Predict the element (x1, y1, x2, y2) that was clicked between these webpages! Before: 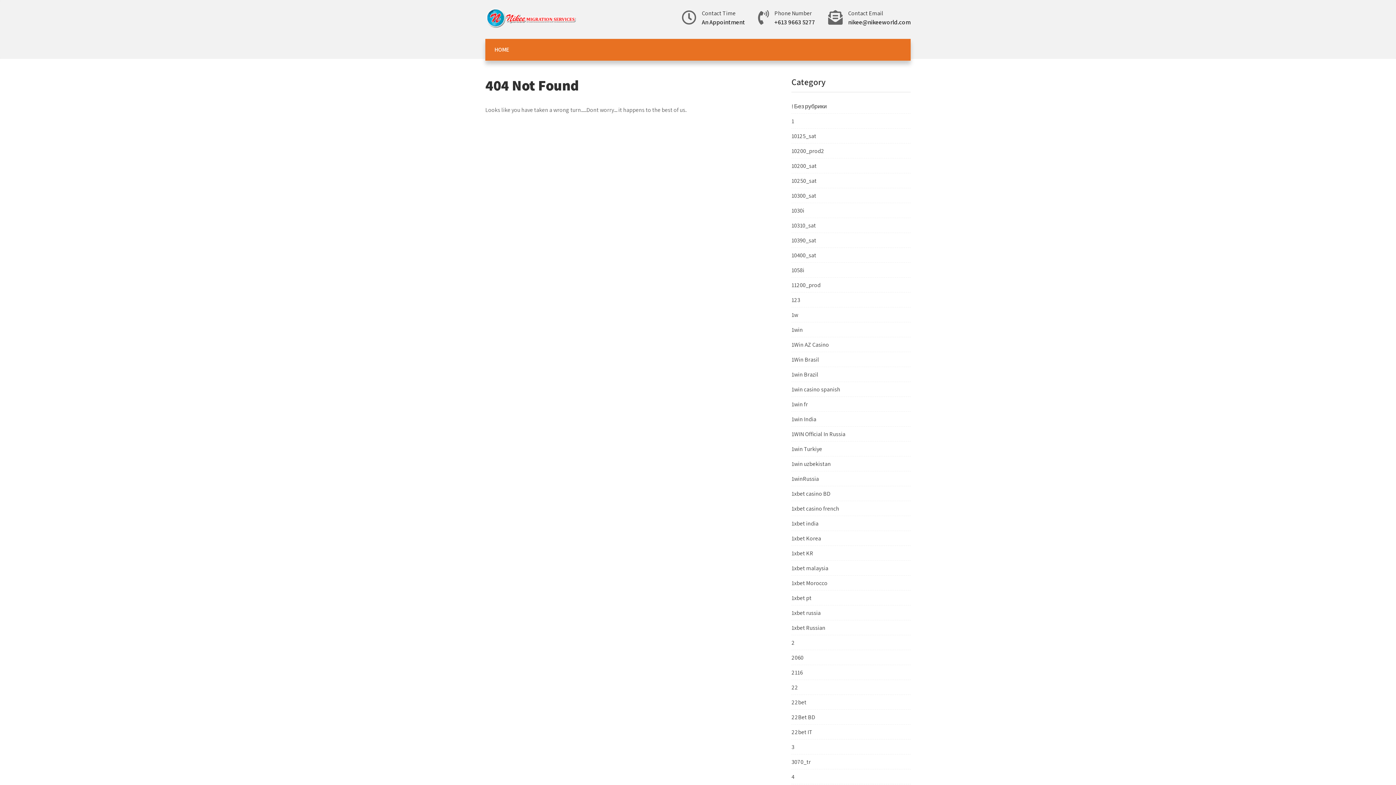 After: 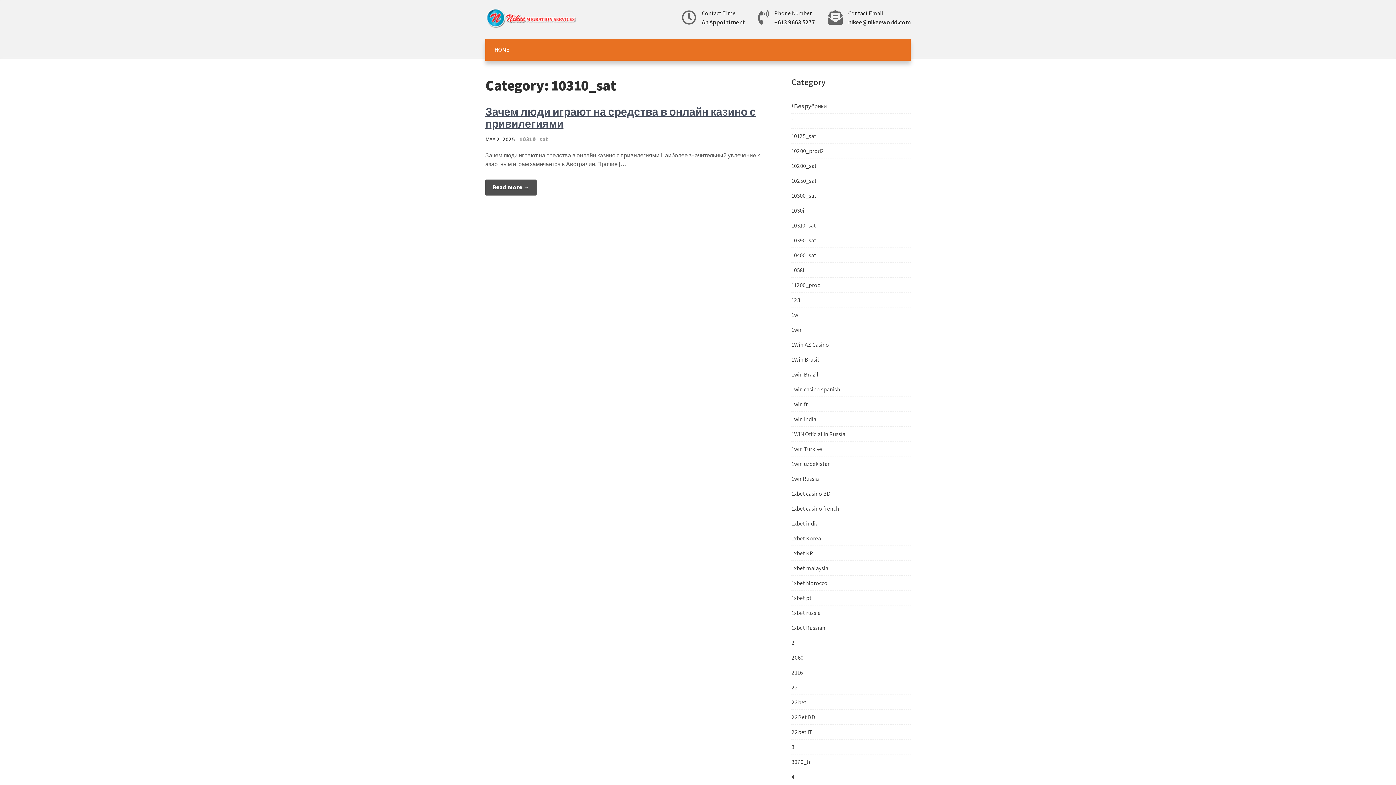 Action: label: 10310_sat bbox: (791, 221, 816, 229)